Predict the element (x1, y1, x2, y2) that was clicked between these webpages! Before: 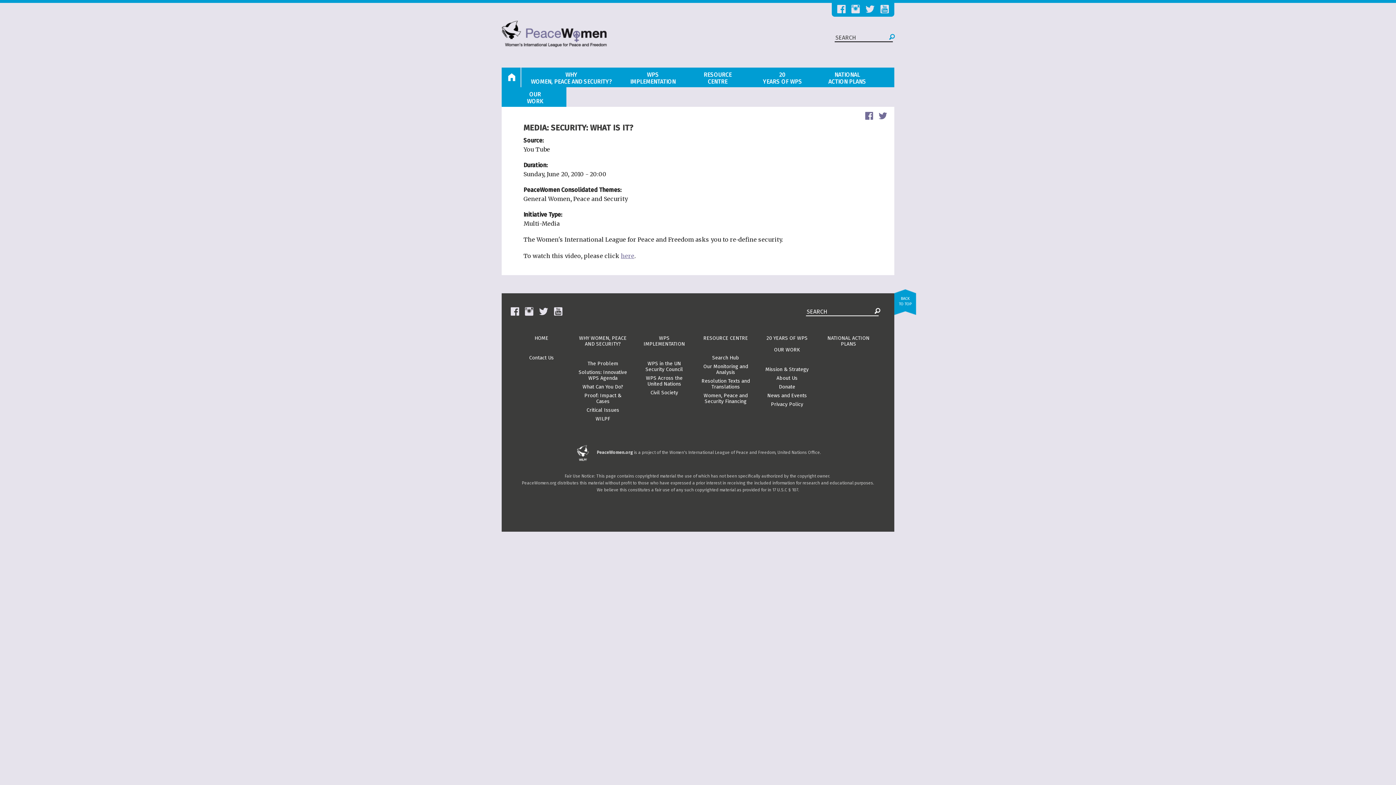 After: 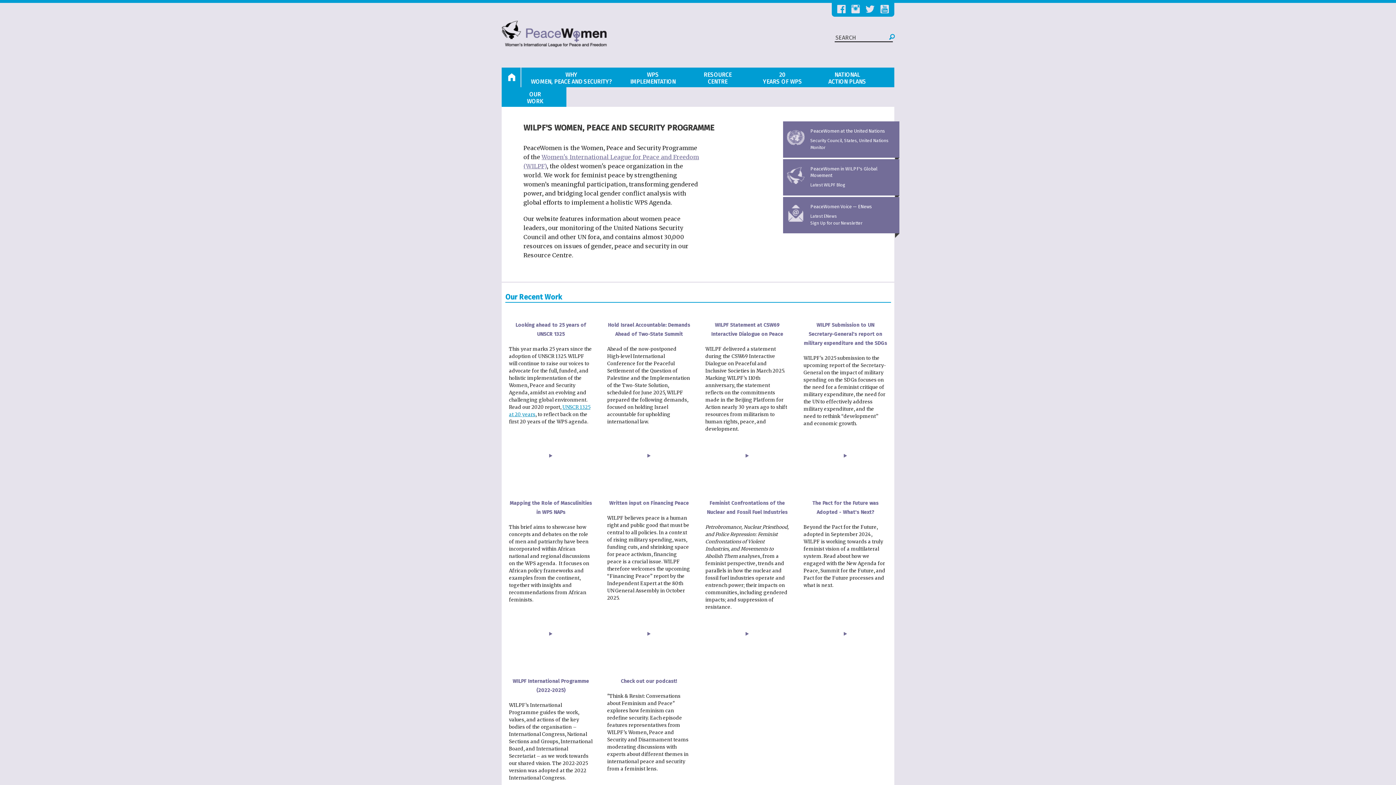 Action: bbox: (501, 67, 520, 87)